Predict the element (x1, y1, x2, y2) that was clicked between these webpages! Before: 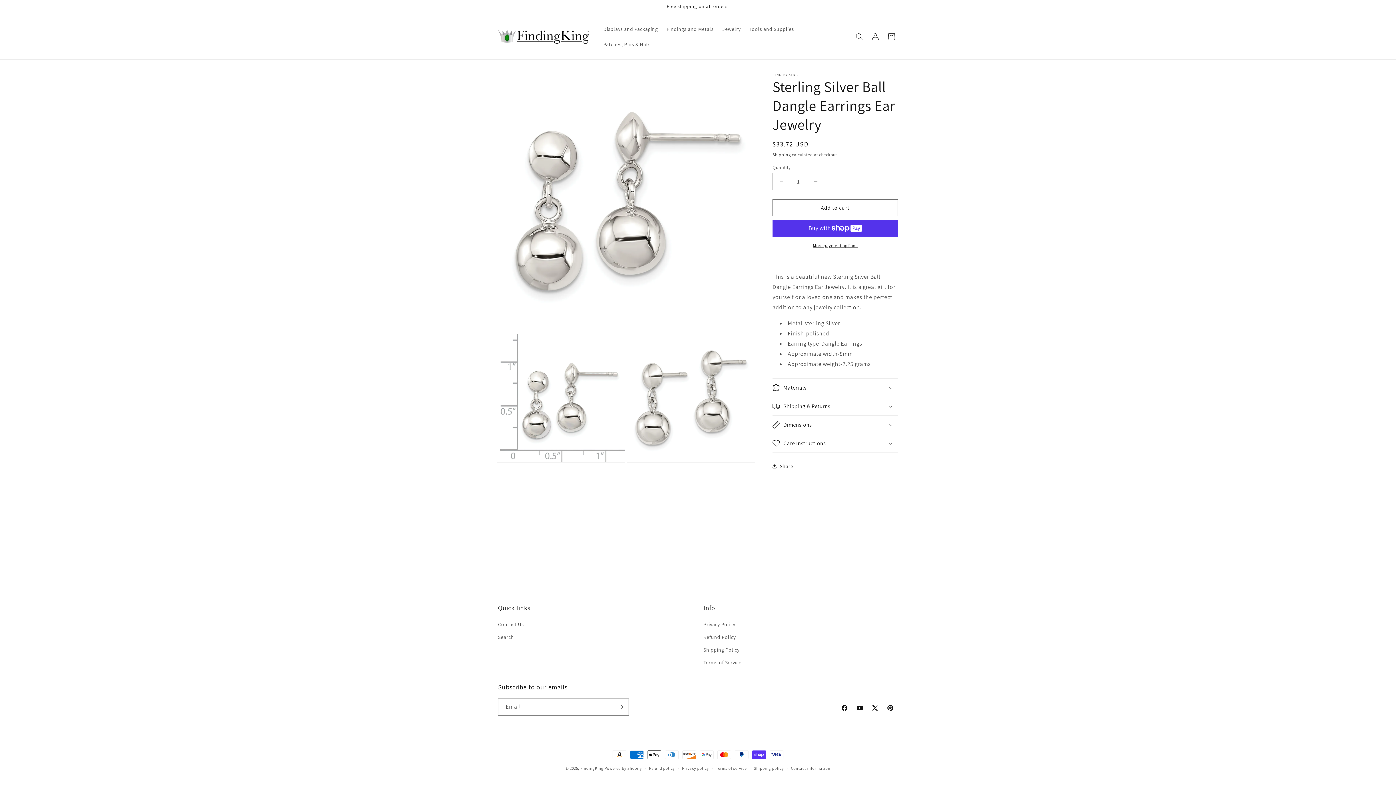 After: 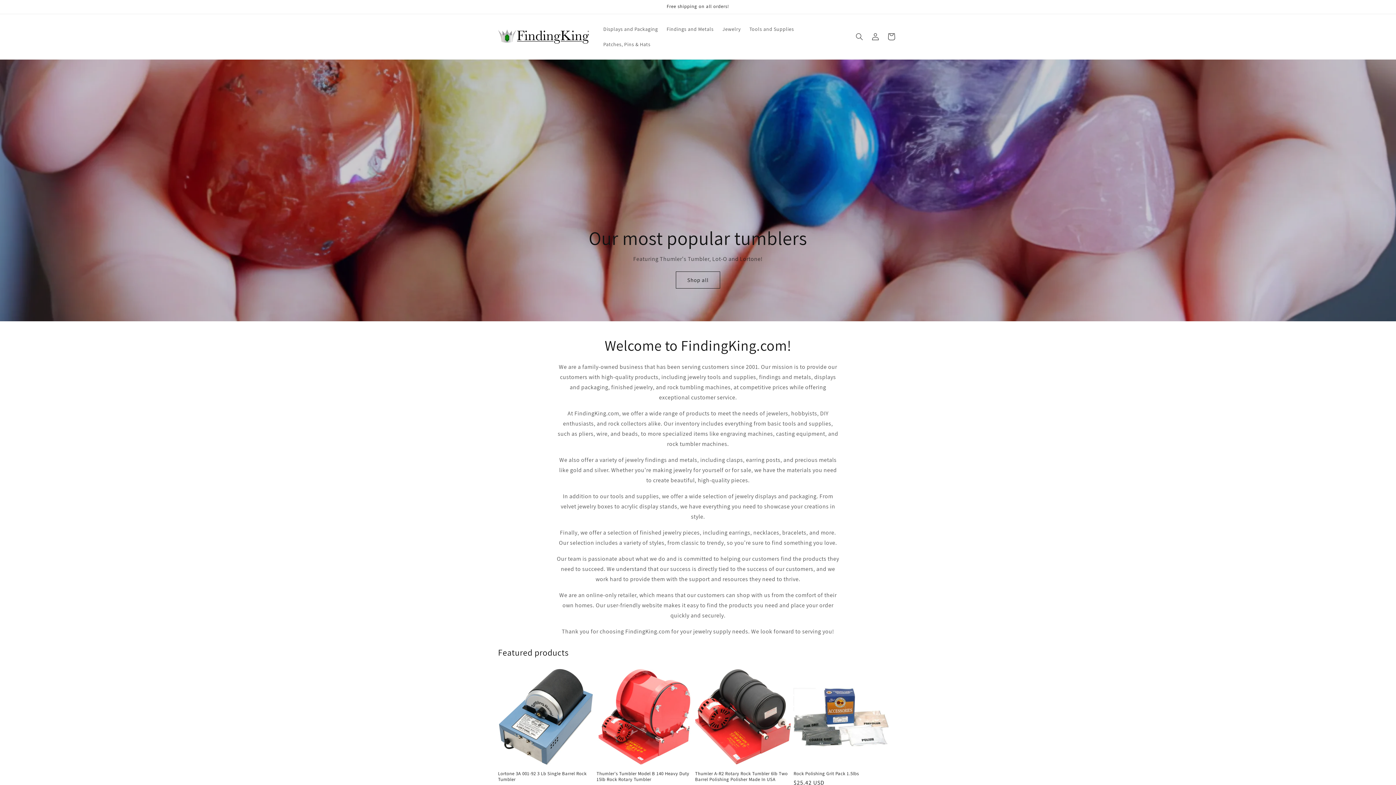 Action: bbox: (495, 25, 591, 47)